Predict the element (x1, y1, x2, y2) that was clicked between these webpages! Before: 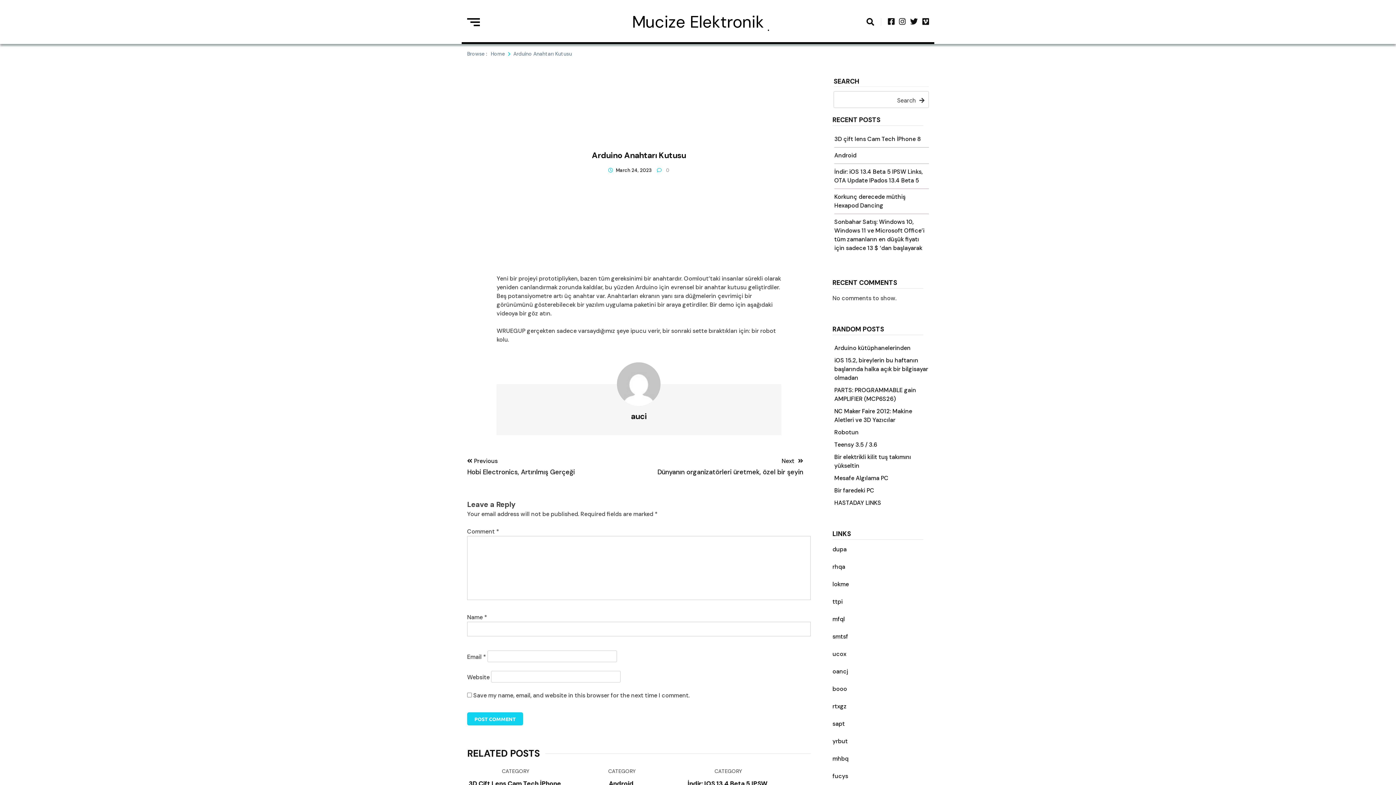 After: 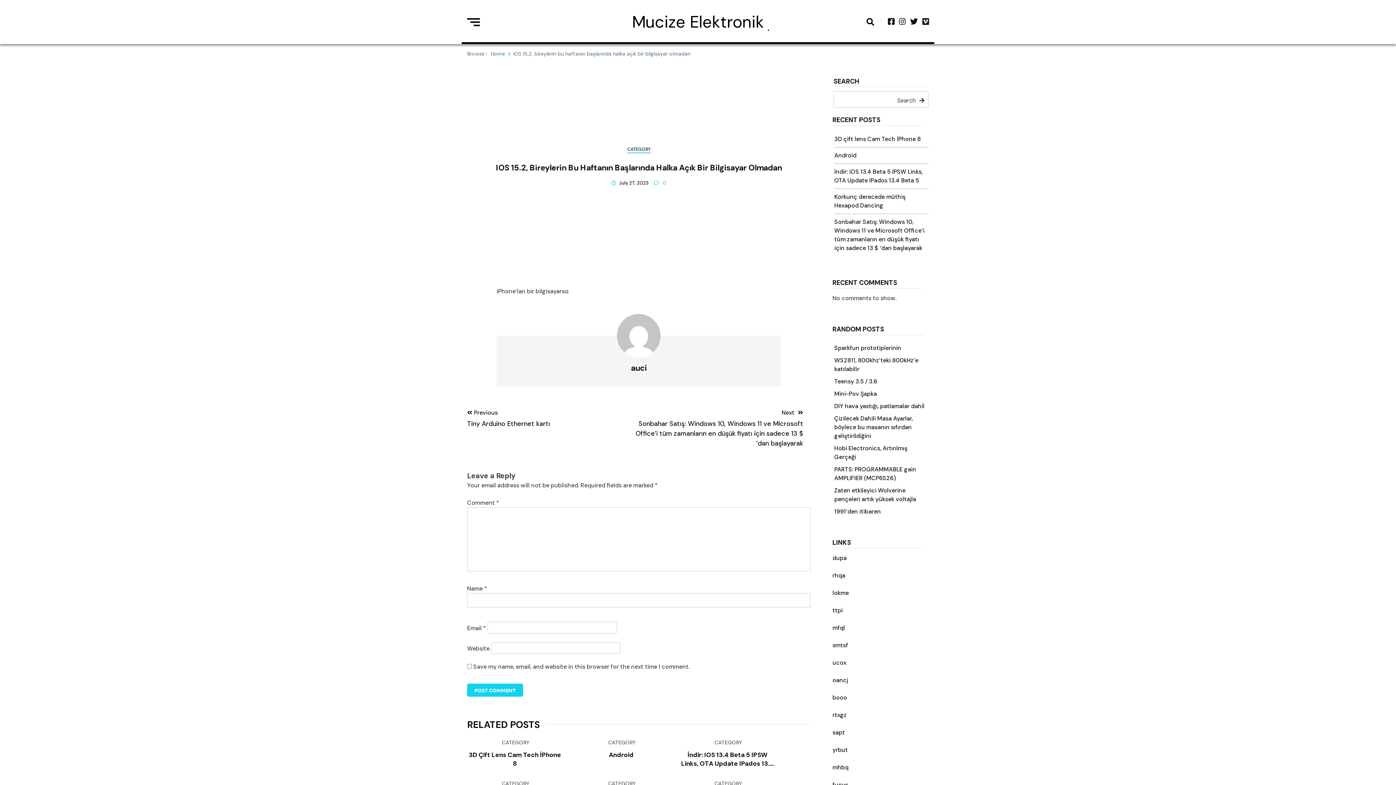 Action: bbox: (834, 356, 928, 381) label: iOS 15.2, bireylerin bu haftanın başlarında halka açık bir bilgisayar olmadan